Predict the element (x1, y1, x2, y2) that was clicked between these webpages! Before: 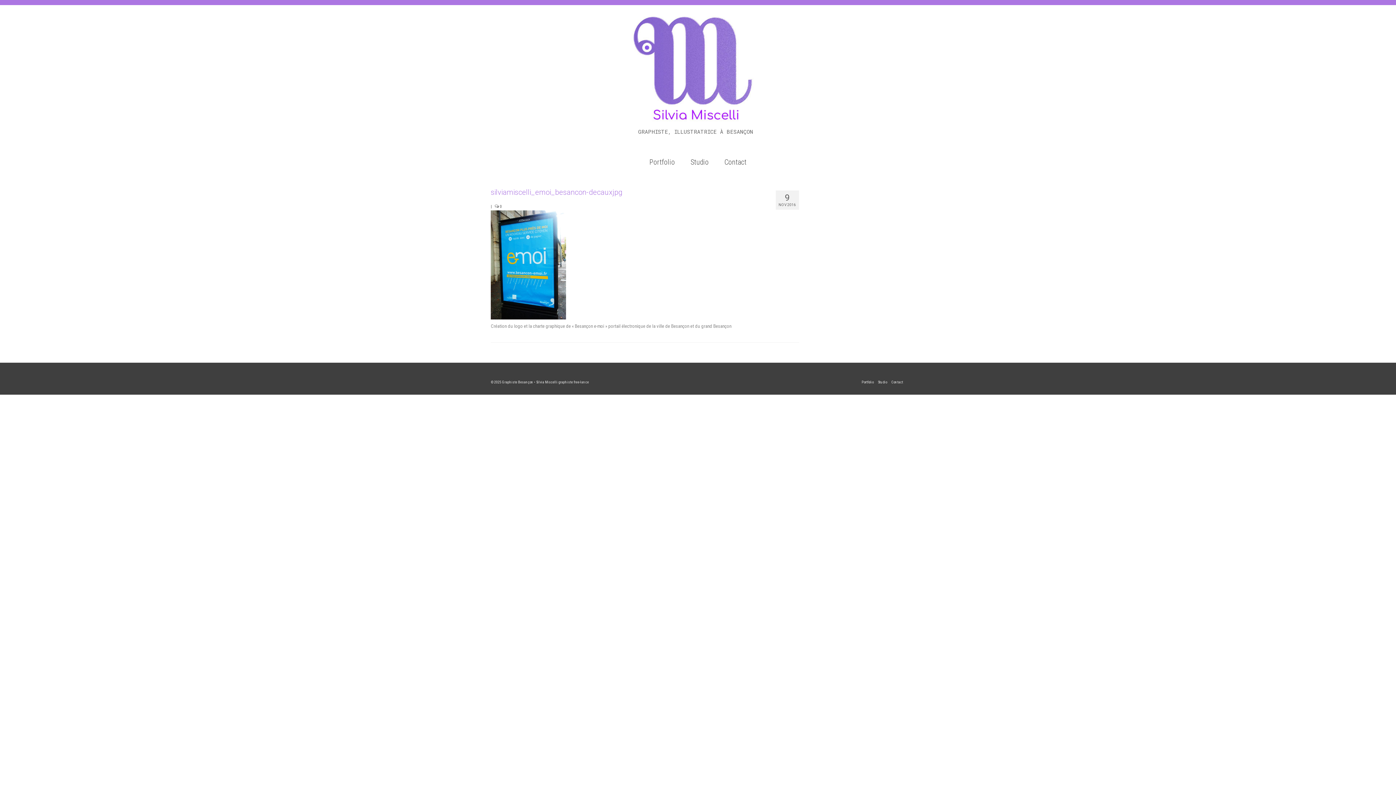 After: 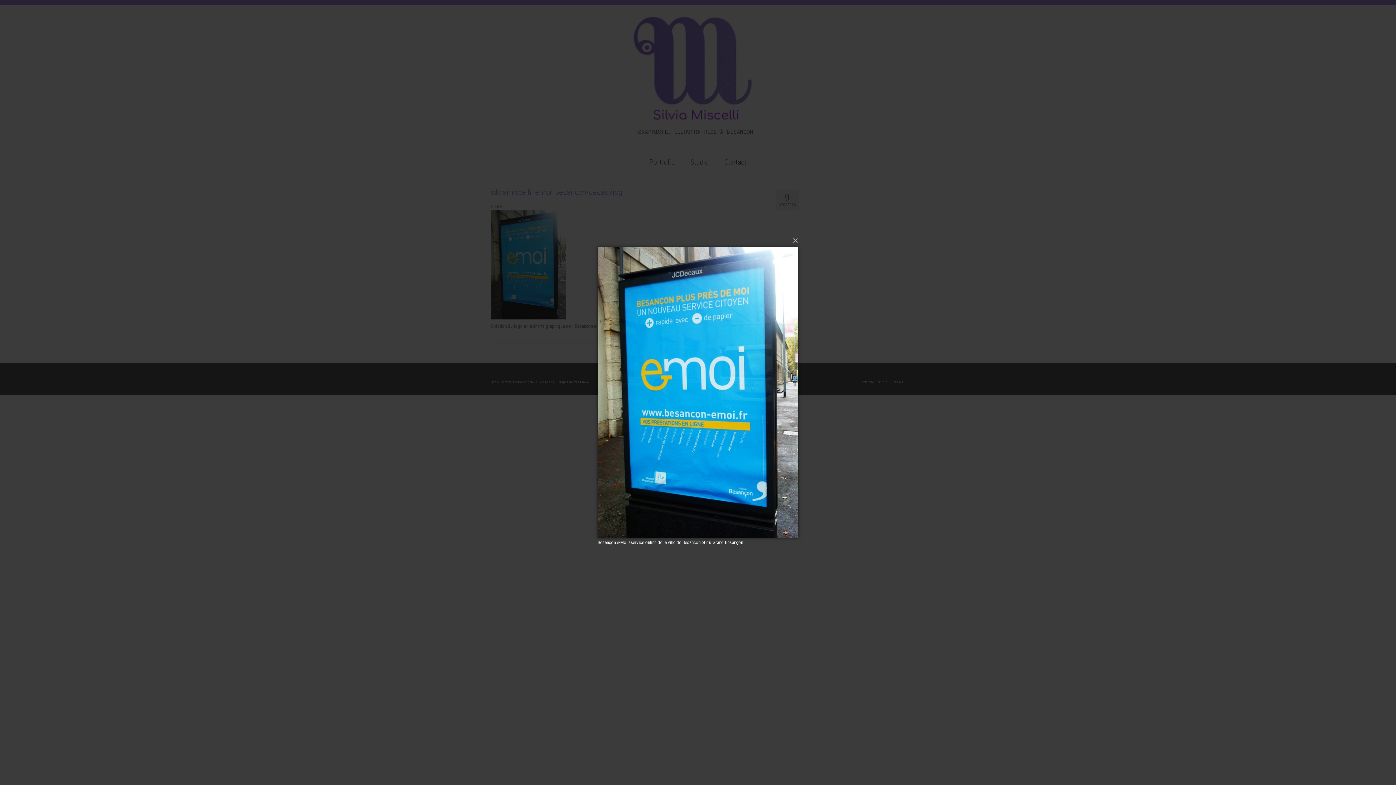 Action: bbox: (490, 261, 566, 267)